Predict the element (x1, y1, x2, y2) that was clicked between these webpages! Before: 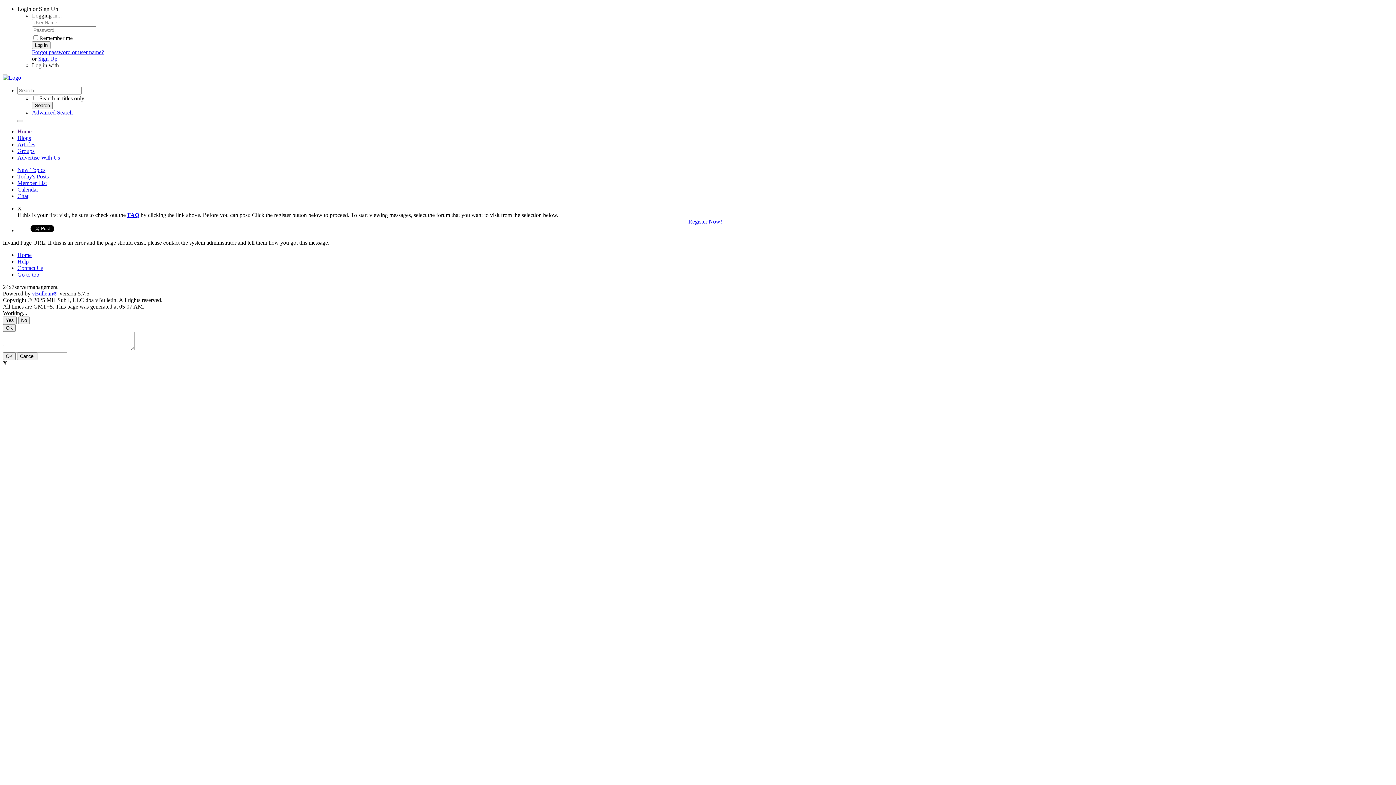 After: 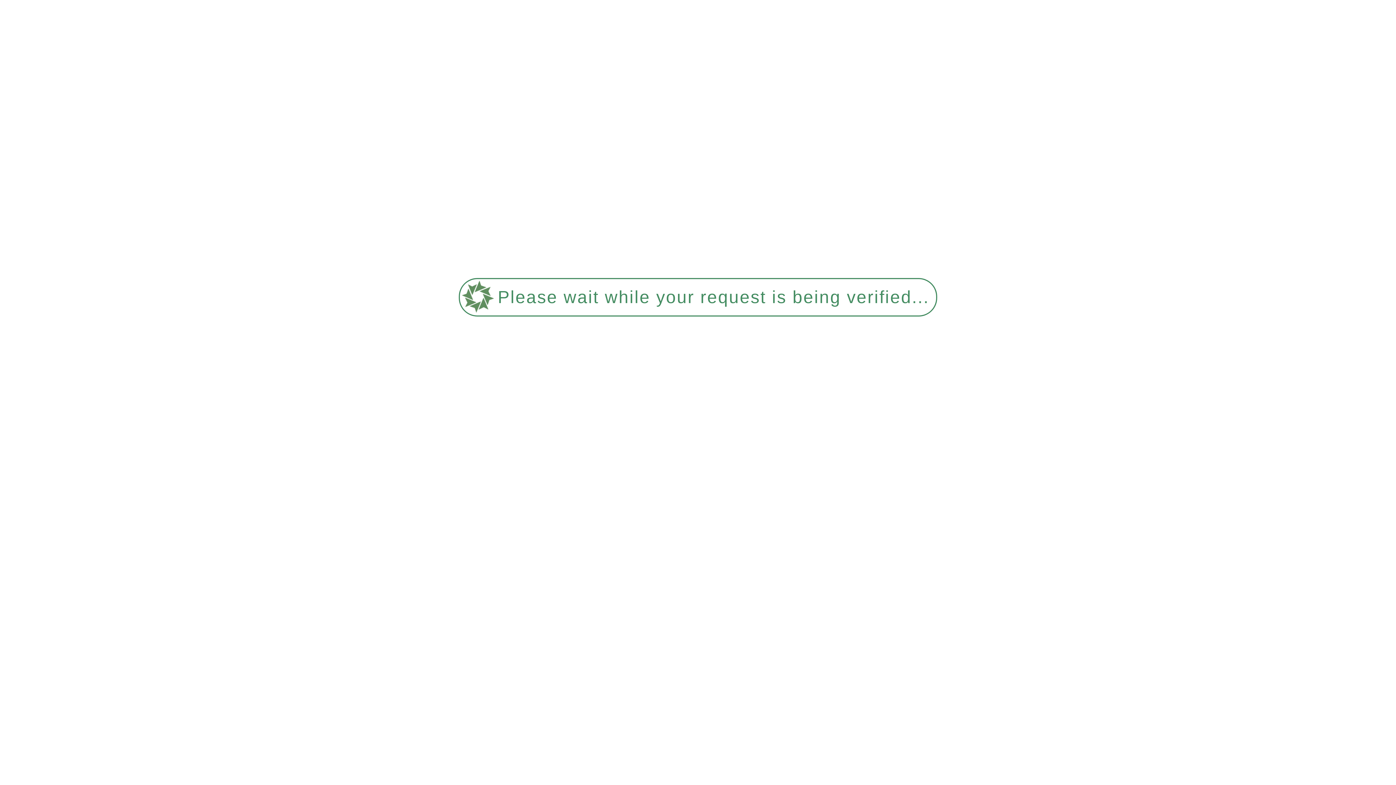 Action: bbox: (38, 55, 57, 61) label: Sign Up